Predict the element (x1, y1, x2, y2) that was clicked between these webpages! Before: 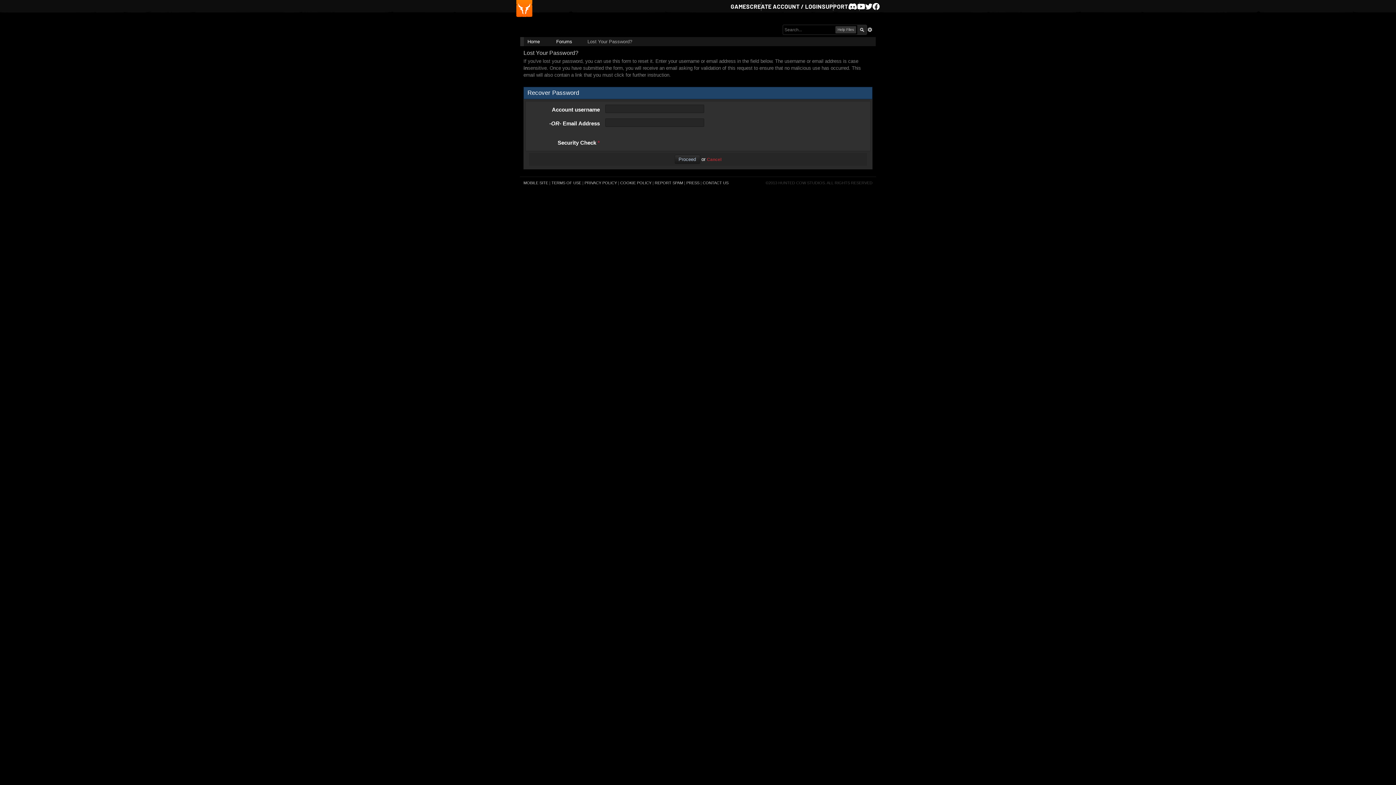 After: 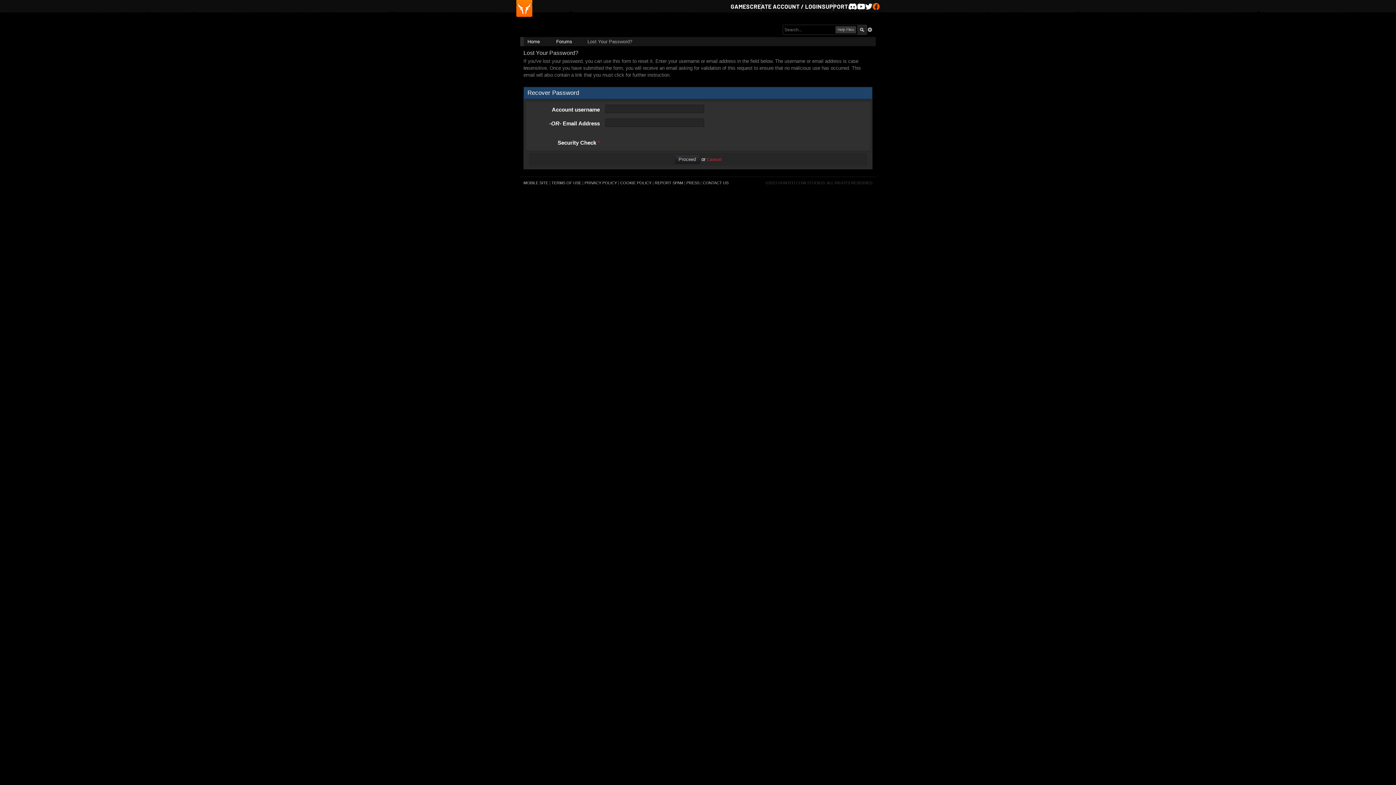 Action: bbox: (872, 2, 880, 10) label: Facebook